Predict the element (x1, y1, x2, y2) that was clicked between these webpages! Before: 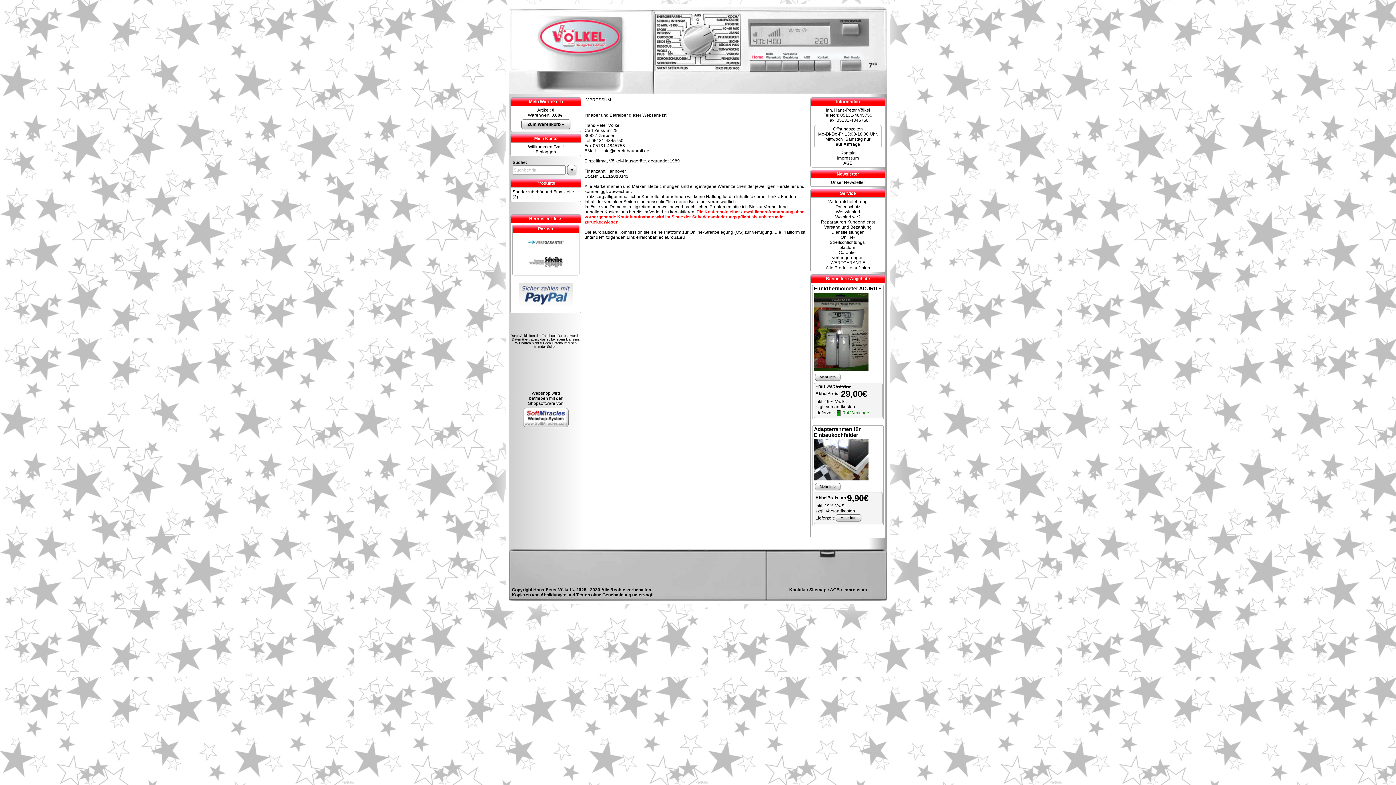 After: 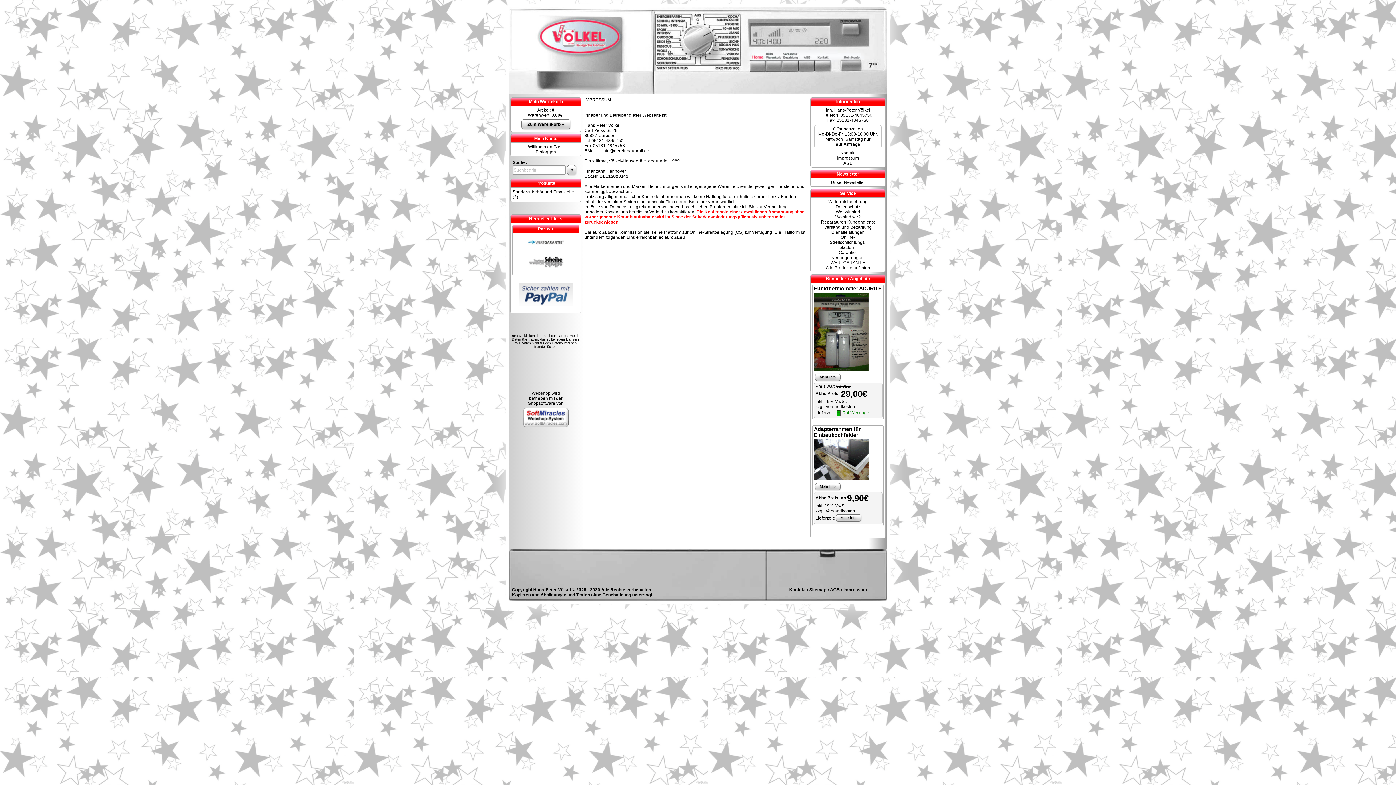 Action: label: Impressum bbox: (843, 587, 867, 592)